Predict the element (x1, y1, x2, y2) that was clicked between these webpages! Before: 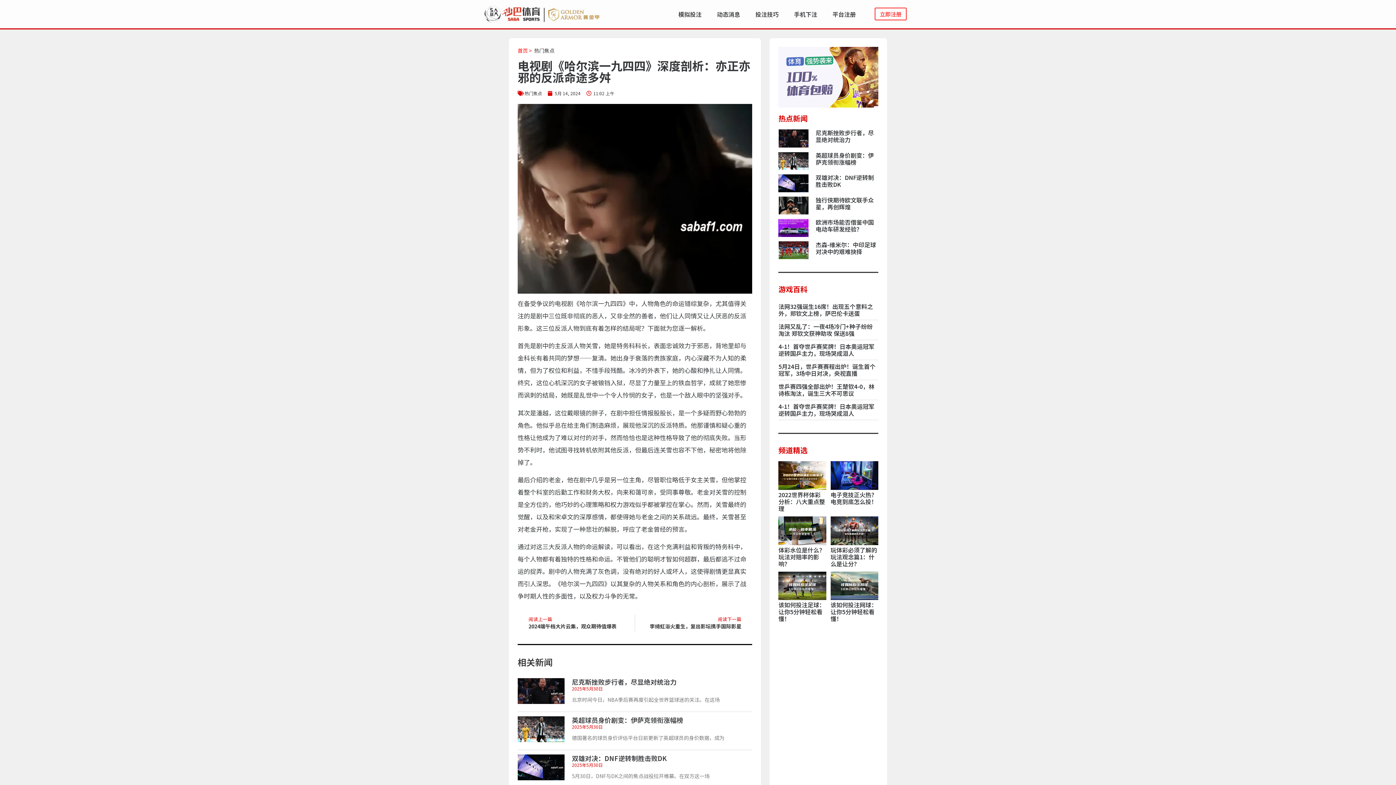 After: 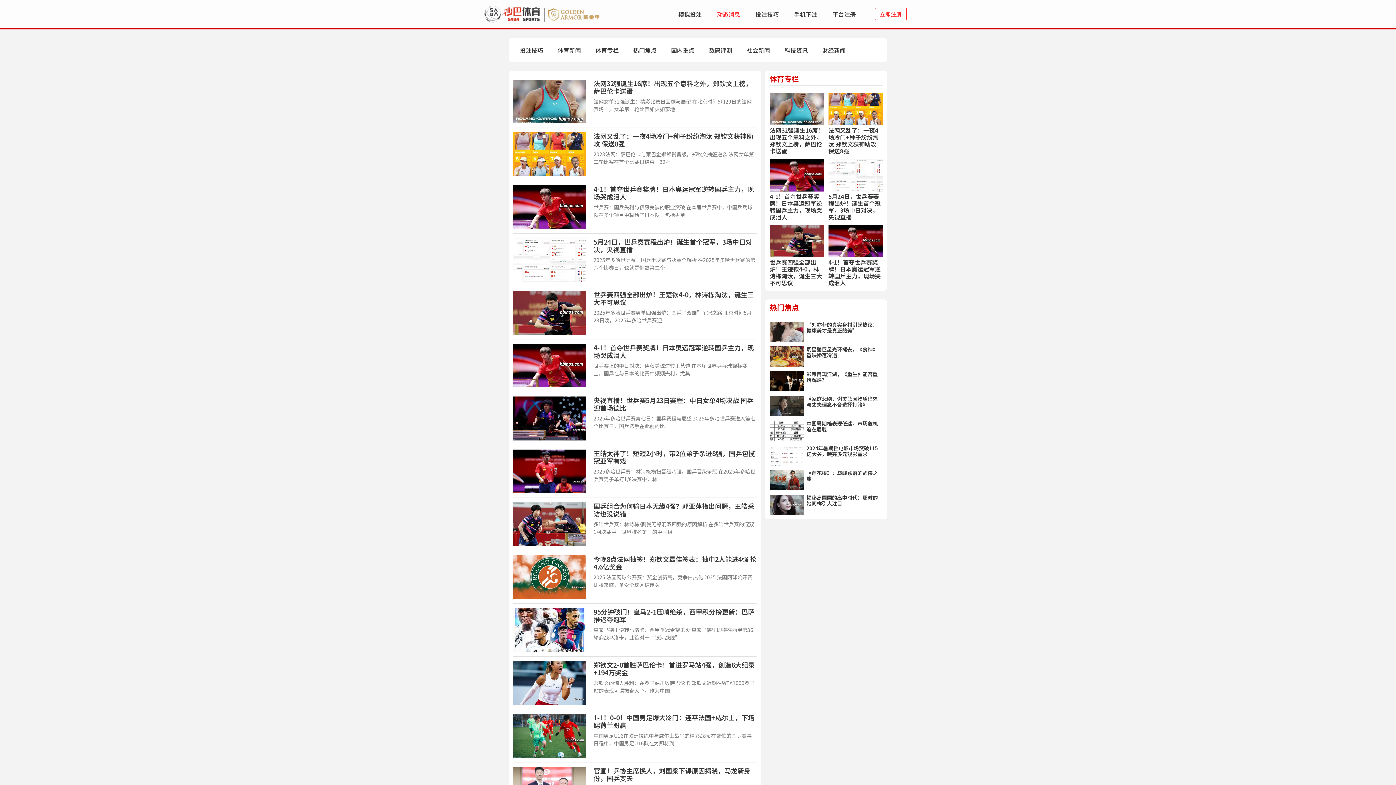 Action: bbox: (709, 5, 747, 22) label: 动态消息